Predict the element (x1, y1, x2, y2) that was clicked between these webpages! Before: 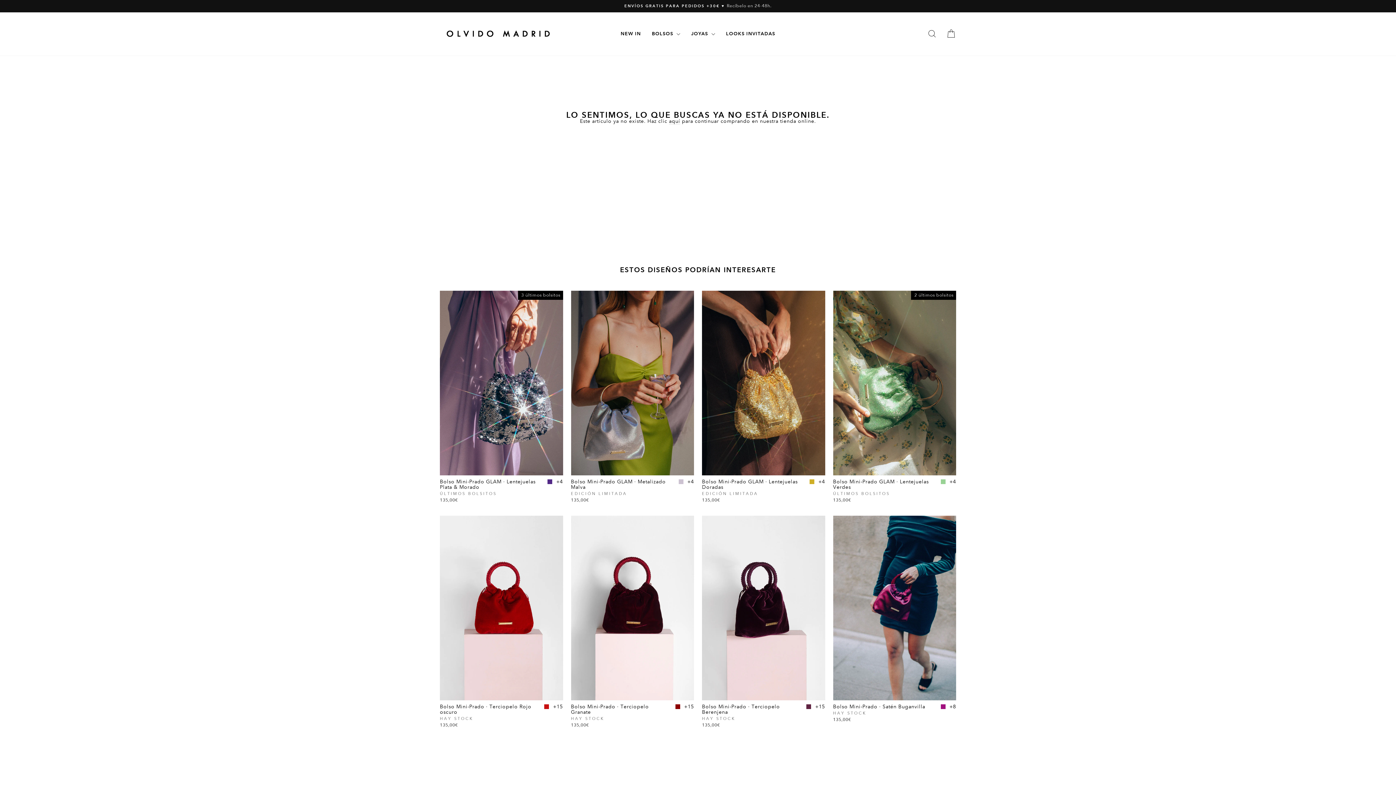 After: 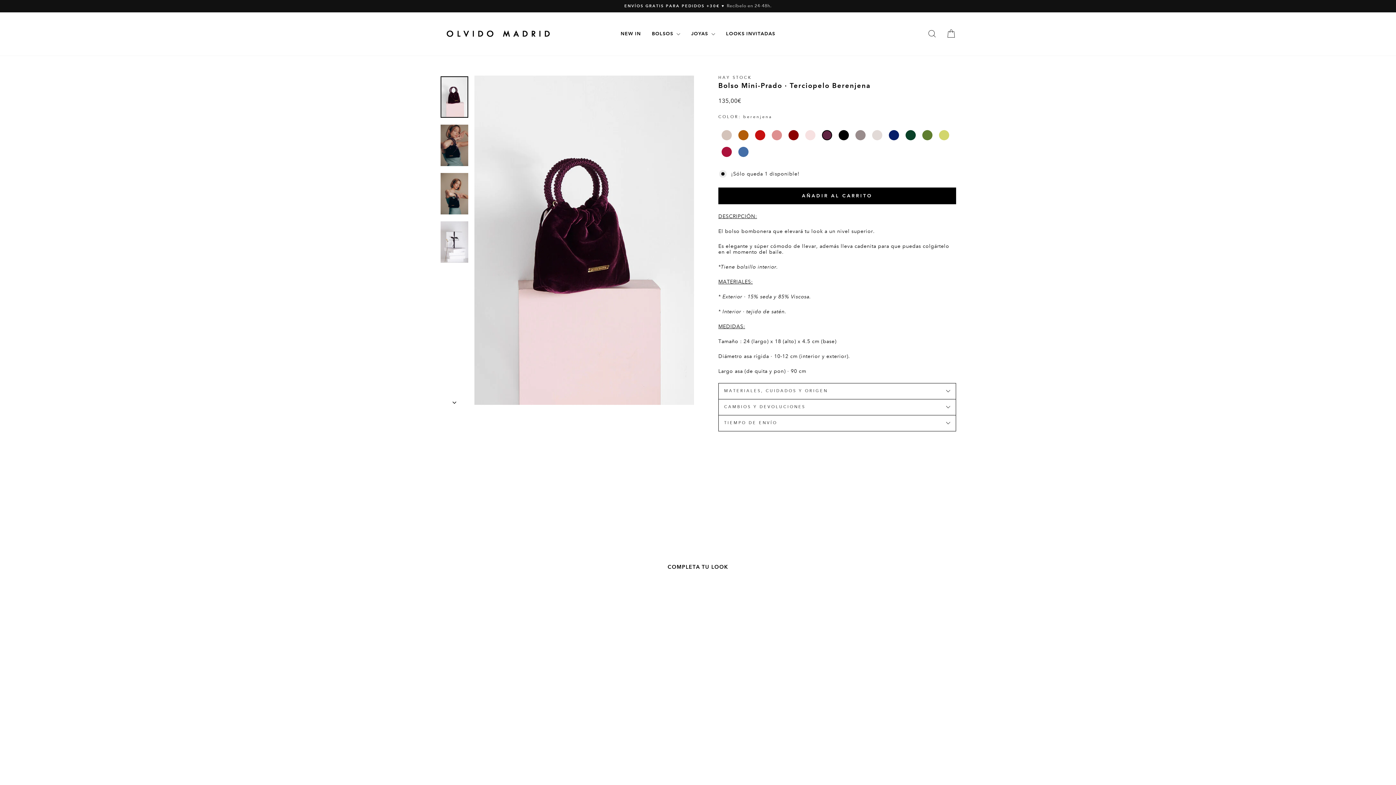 Action: bbox: (702, 700, 802, 730) label: Bolso Mini-Prado · Terciopelo Berenjena
HAY STOCK
135,00€